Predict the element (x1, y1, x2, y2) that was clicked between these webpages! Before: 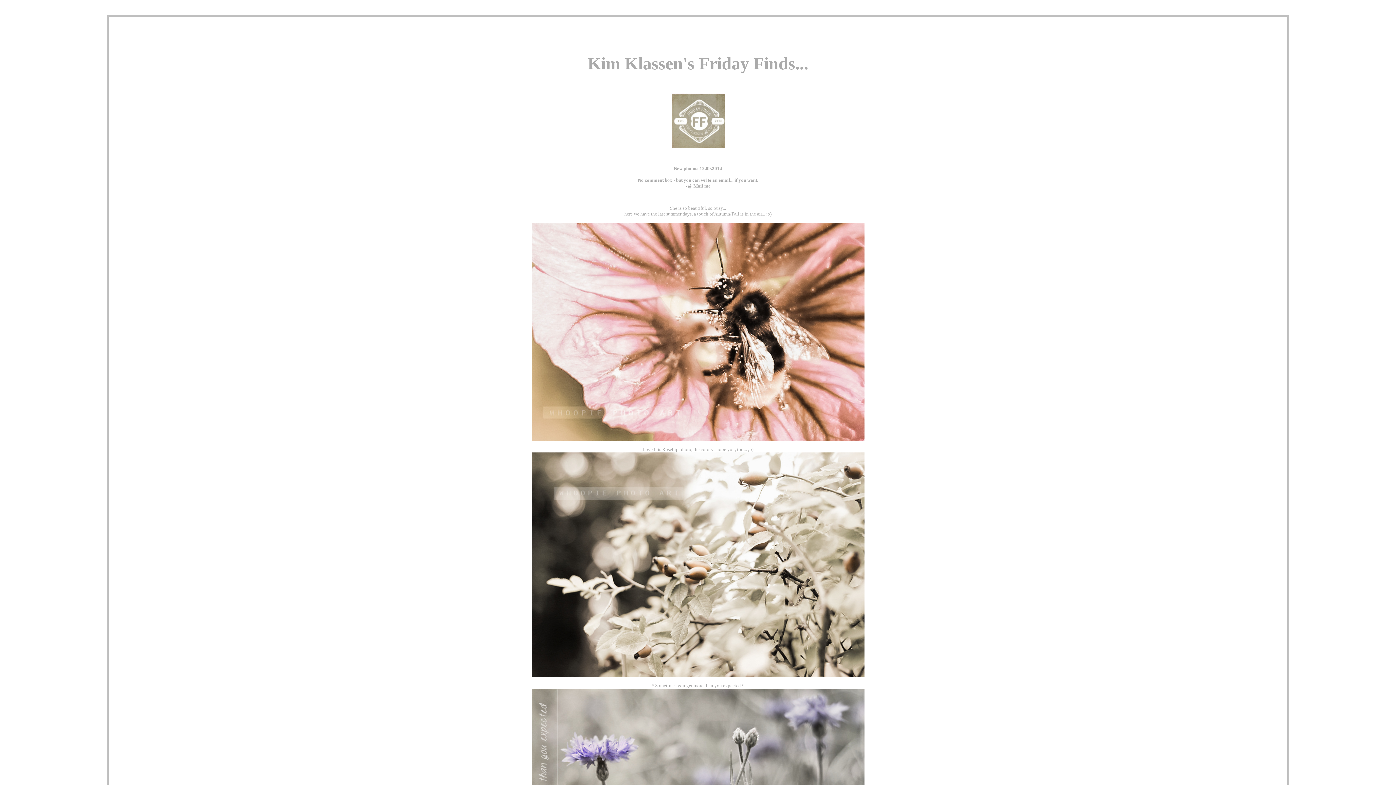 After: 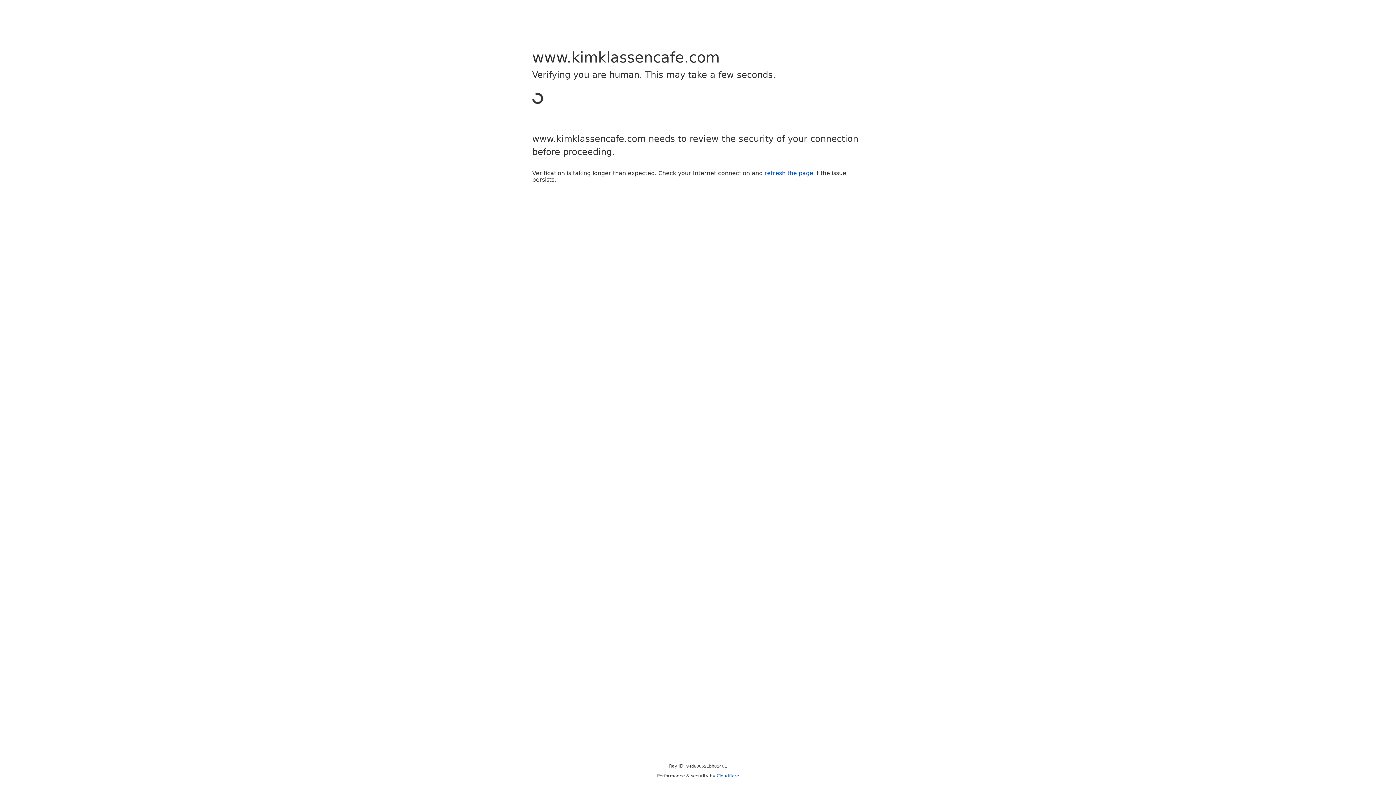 Action: bbox: (671, 132, 724, 152)